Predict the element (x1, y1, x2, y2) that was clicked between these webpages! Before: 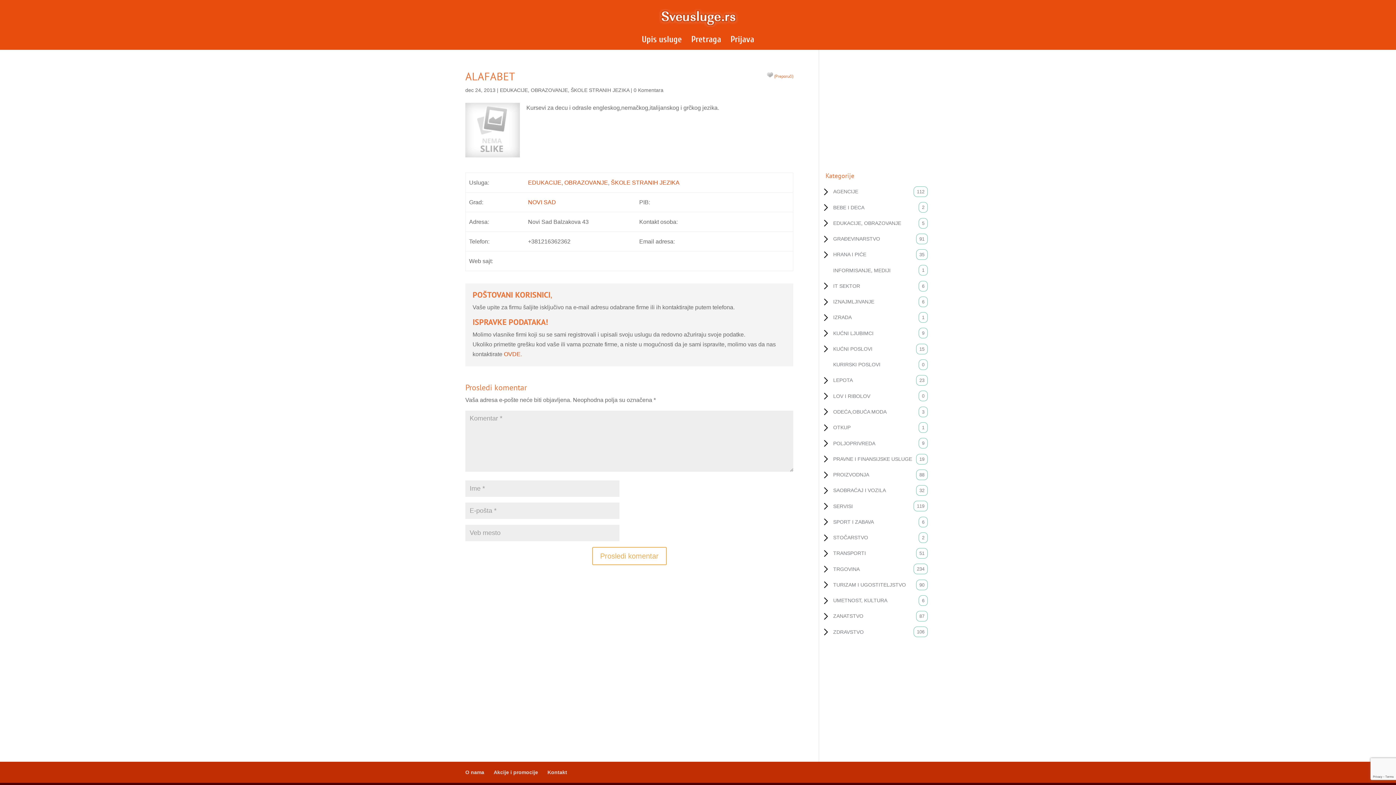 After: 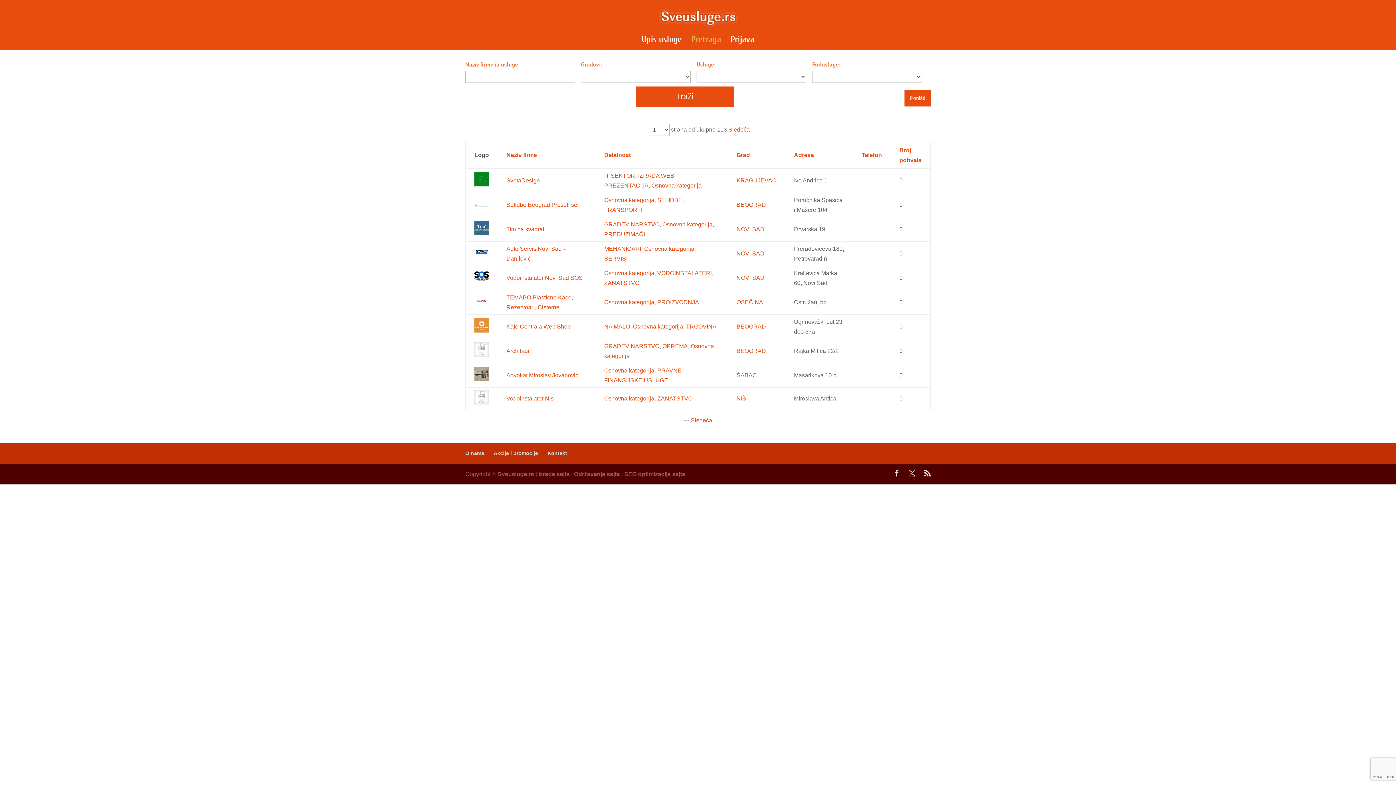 Action: label: Pretraga bbox: (691, 36, 721, 49)